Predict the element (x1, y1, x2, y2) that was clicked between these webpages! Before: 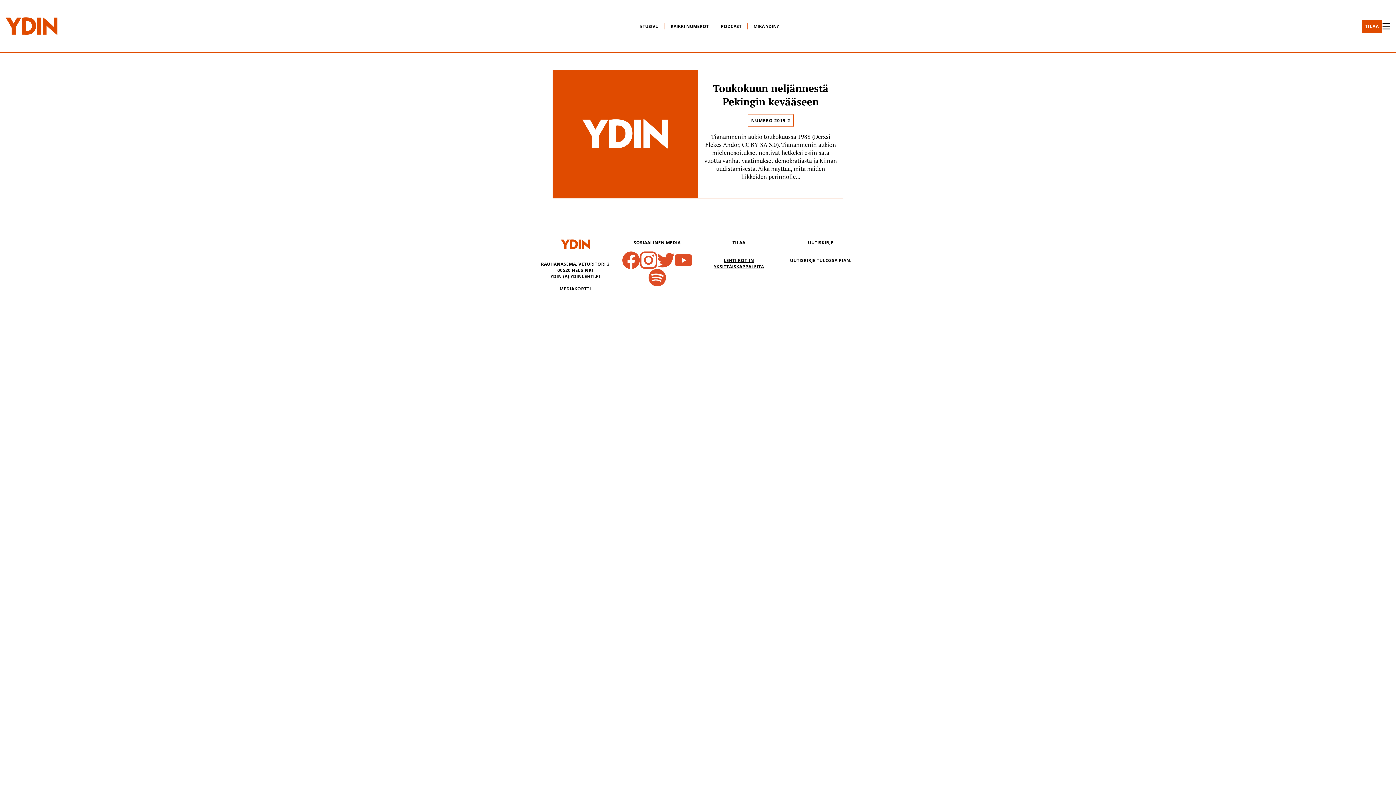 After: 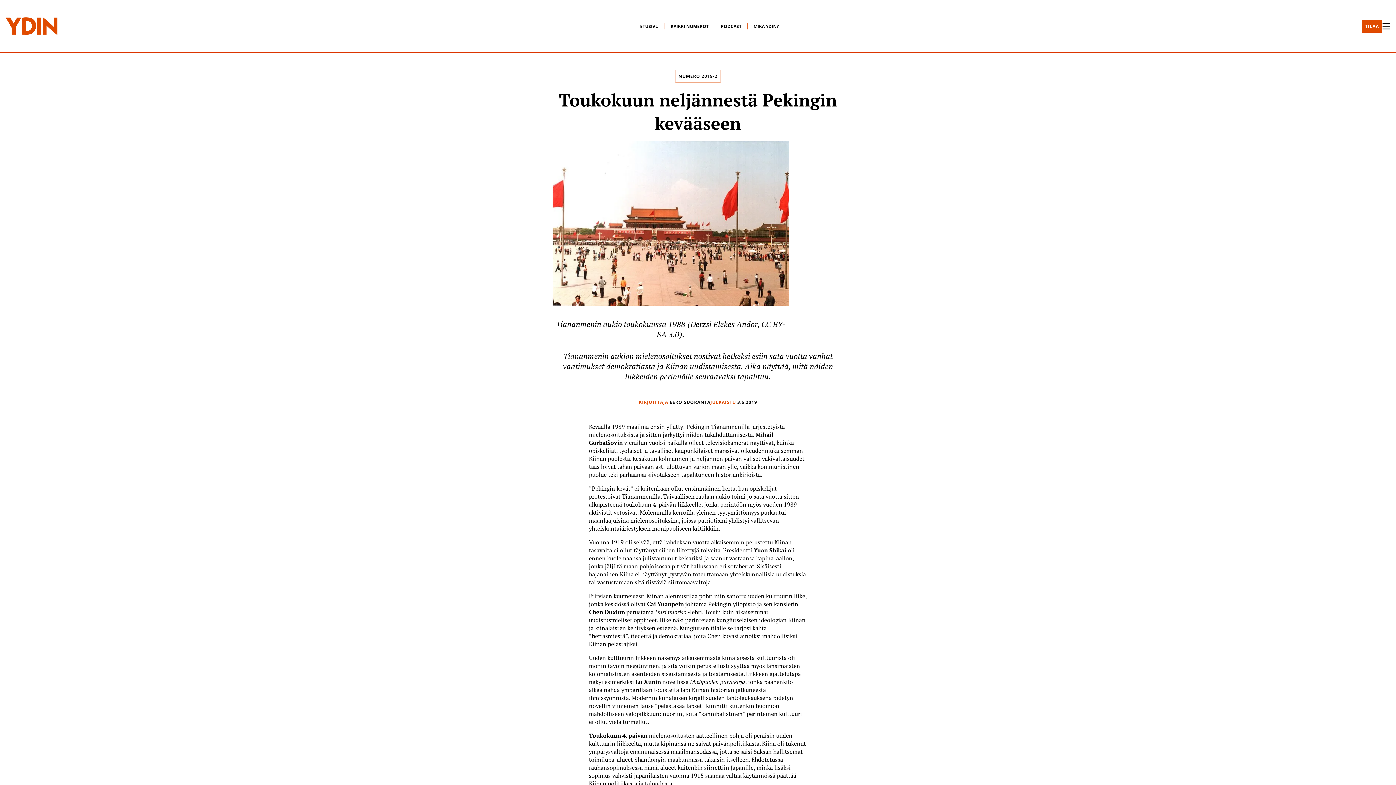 Action: bbox: (698, 81, 843, 108) label: Toukokuun neljännestä Pekingin kevääseen